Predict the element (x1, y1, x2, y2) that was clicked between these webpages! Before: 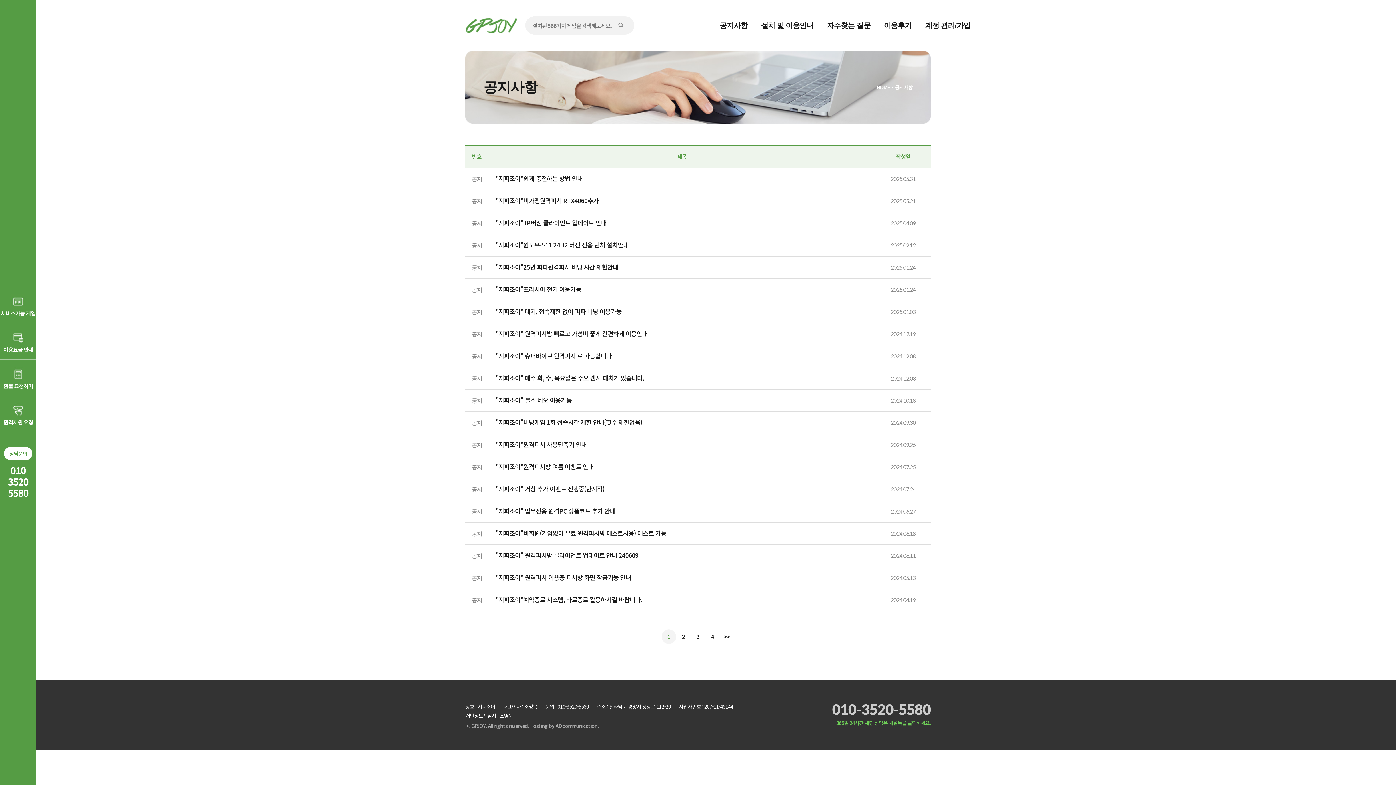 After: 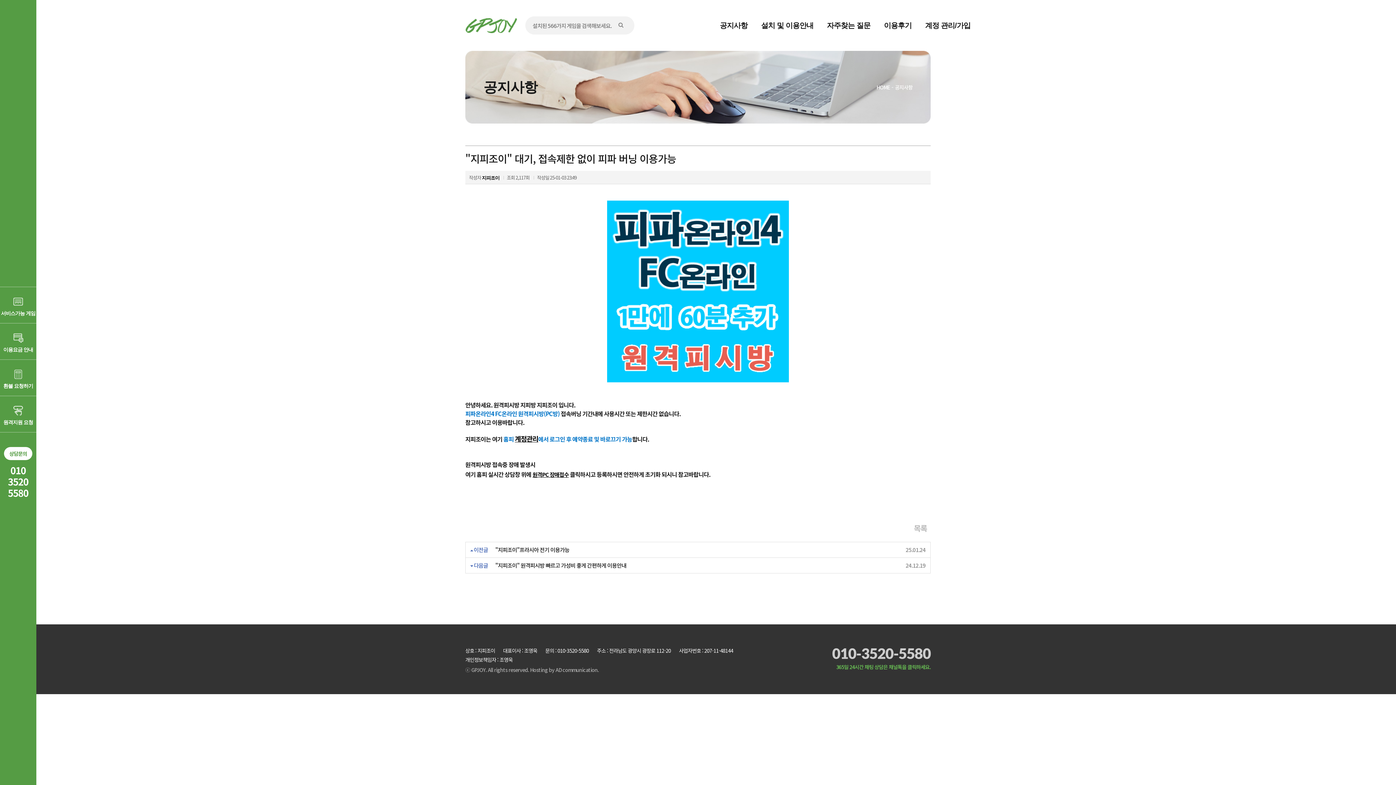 Action: bbox: (488, 306, 621, 316) label: "지피조이" 대기, 접속제한 없이 피파 버닝 이용가능